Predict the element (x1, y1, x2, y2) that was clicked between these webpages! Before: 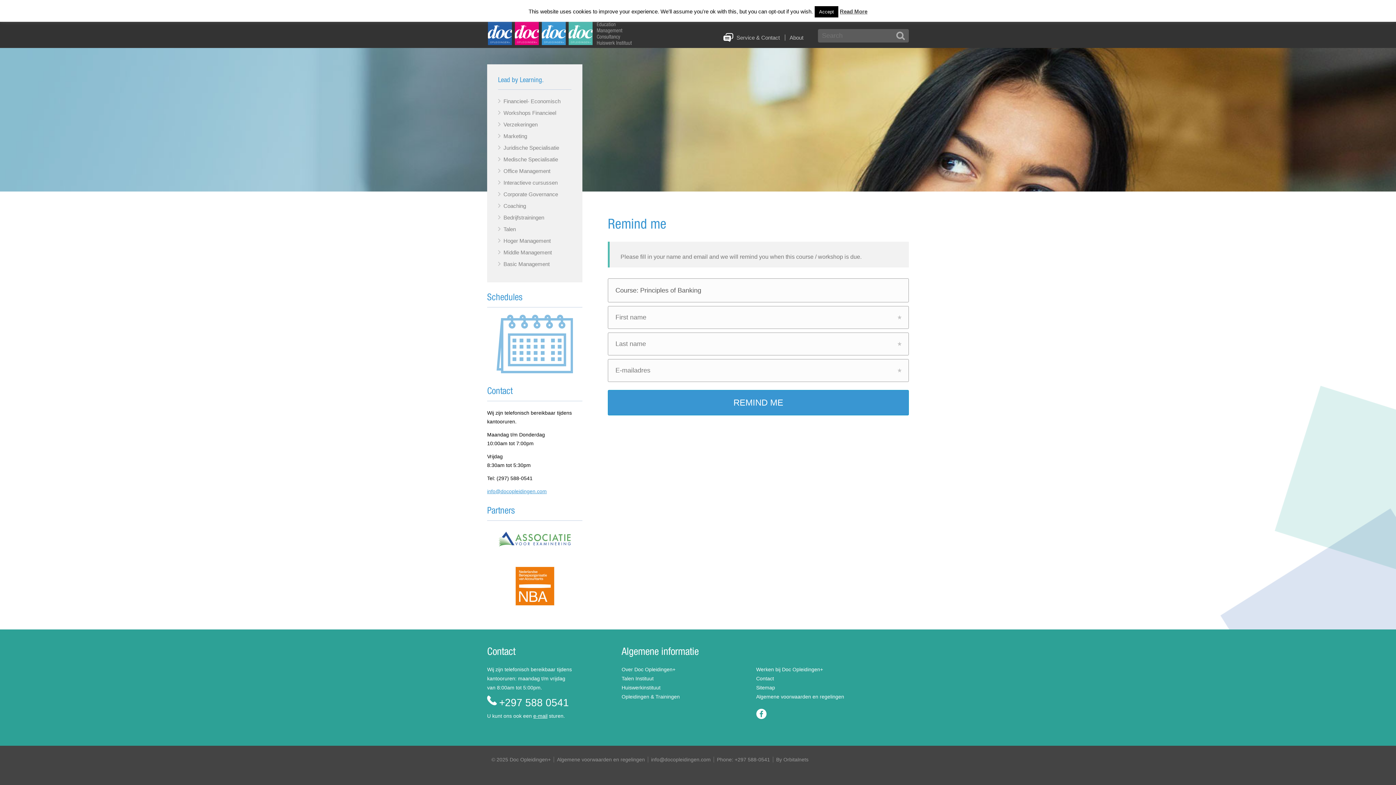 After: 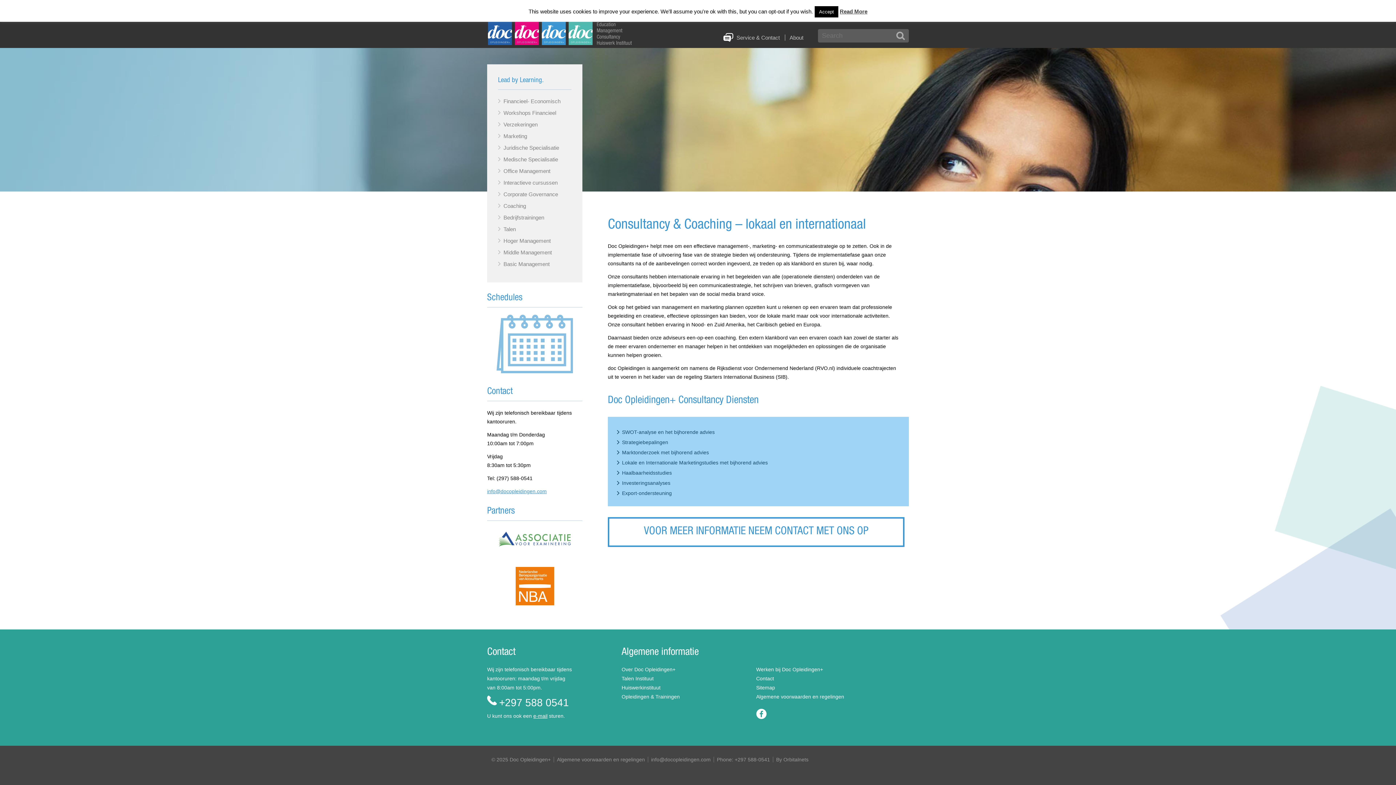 Action: label: Doc Opleidingen & Trainingen Aruba - Consultancy bbox: (541, 20, 566, 45)